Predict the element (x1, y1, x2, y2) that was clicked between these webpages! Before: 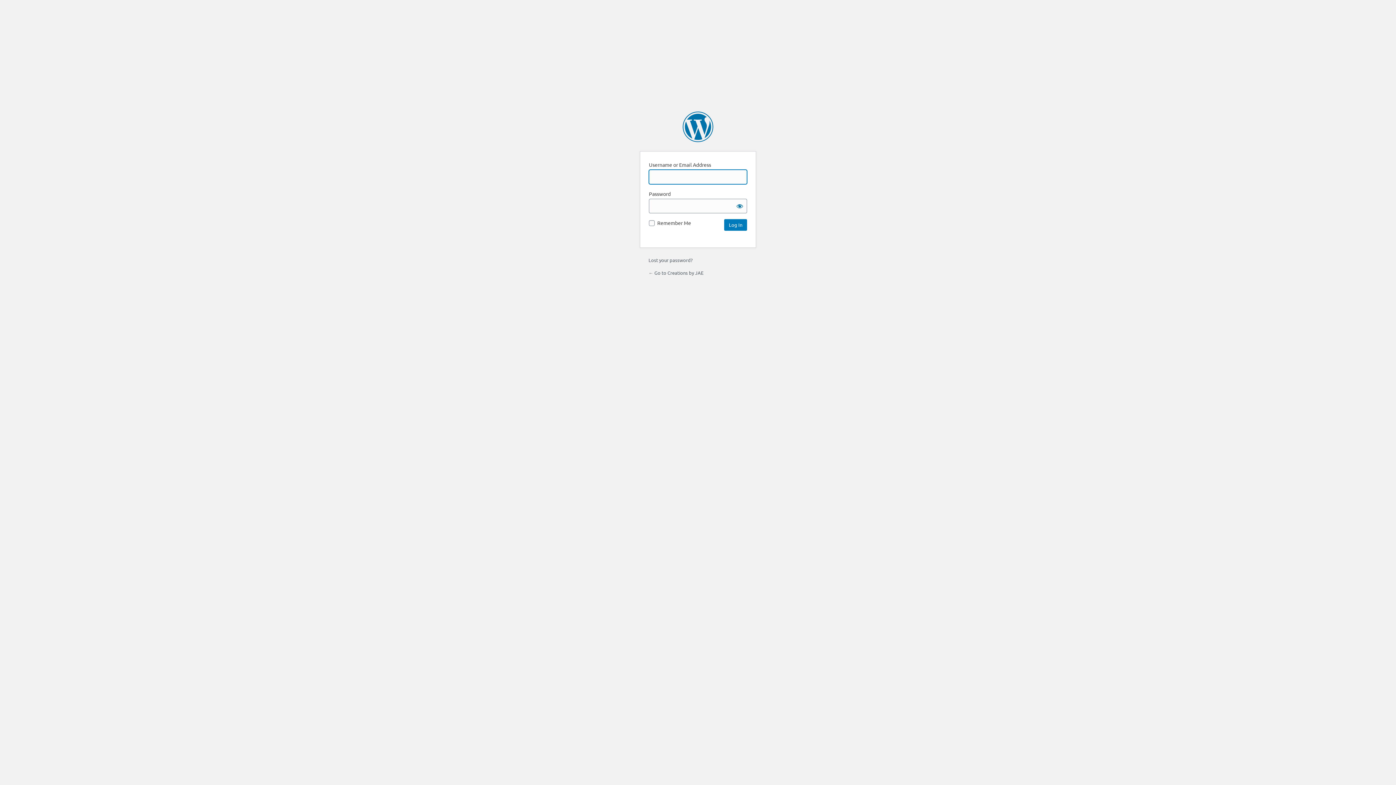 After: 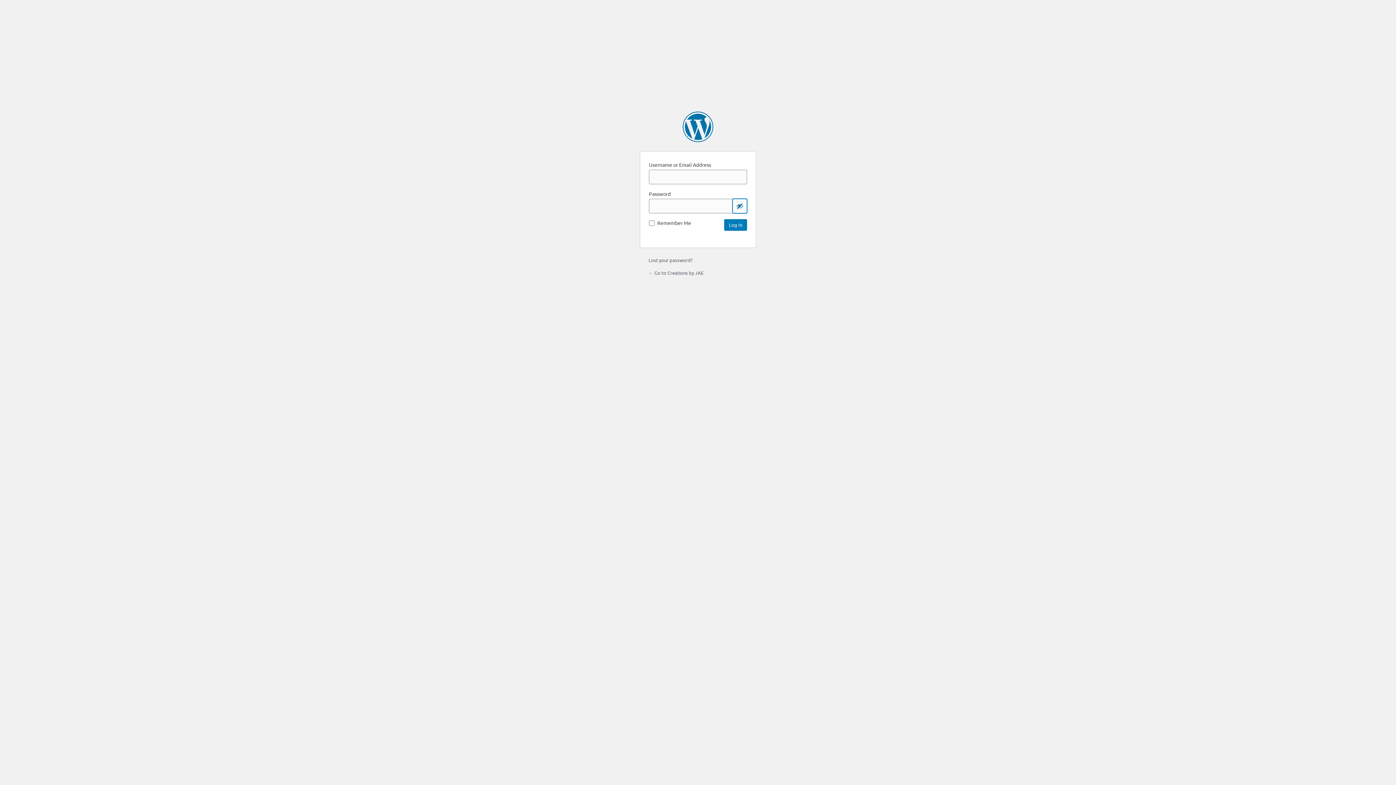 Action: bbox: (732, 198, 747, 213) label: Show password